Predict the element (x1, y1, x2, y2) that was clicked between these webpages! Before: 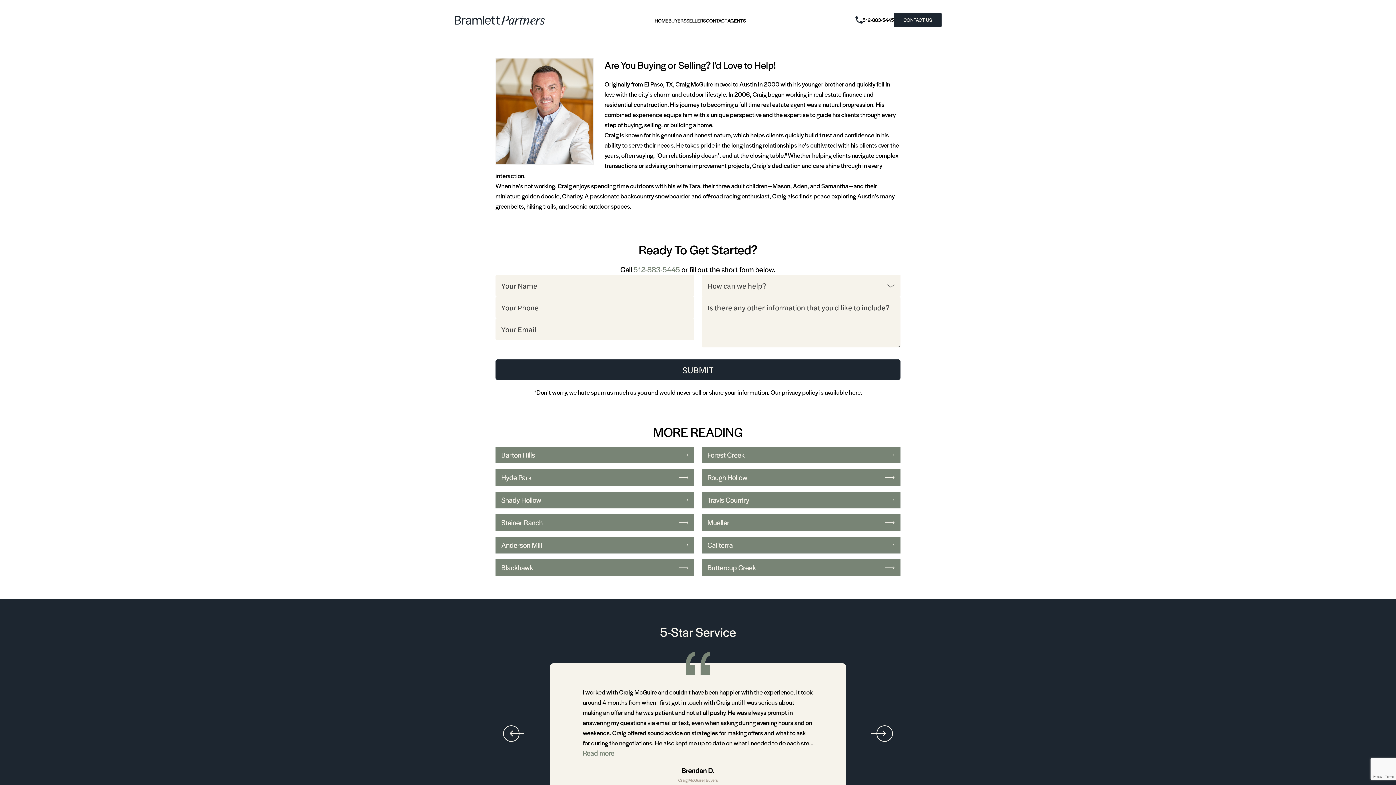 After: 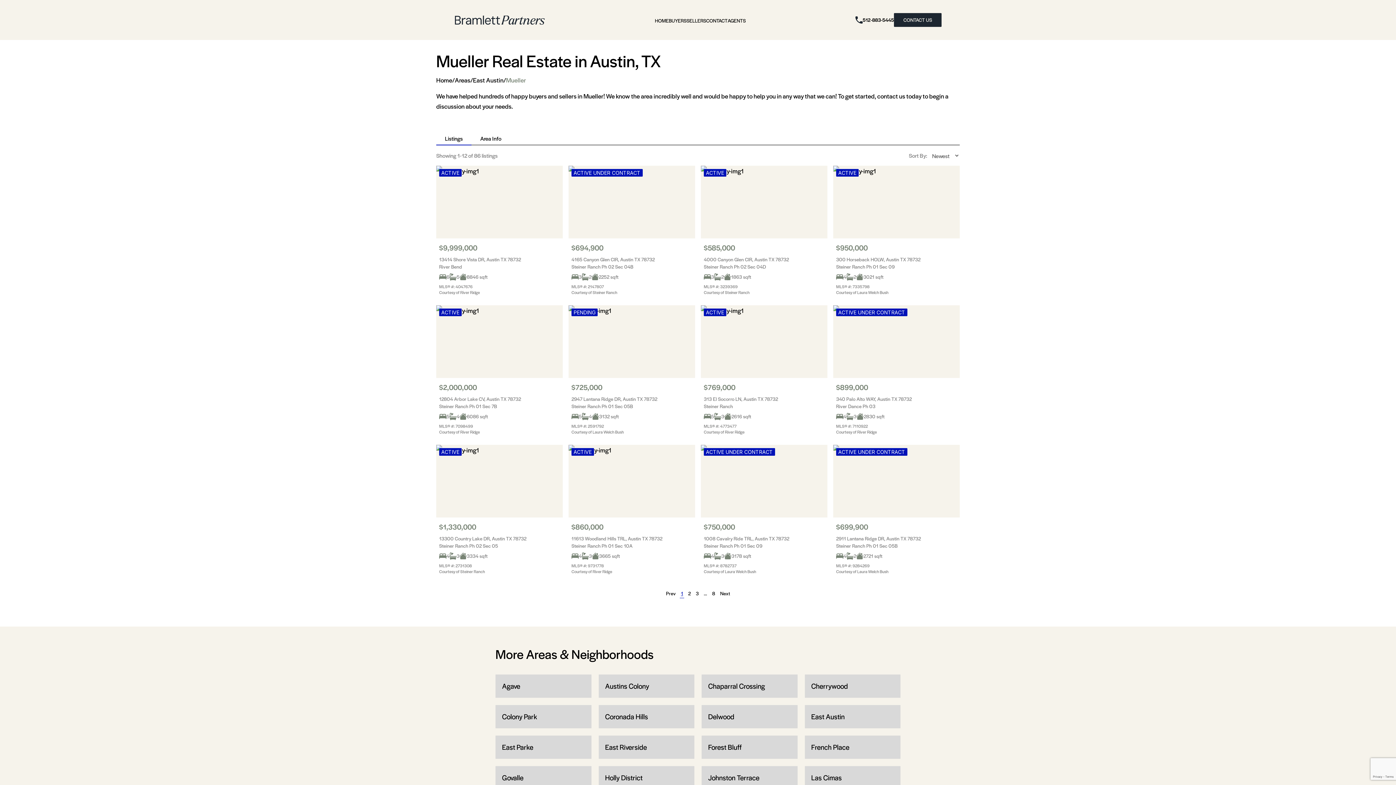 Action: bbox: (701, 514, 900, 531) label: Mueller